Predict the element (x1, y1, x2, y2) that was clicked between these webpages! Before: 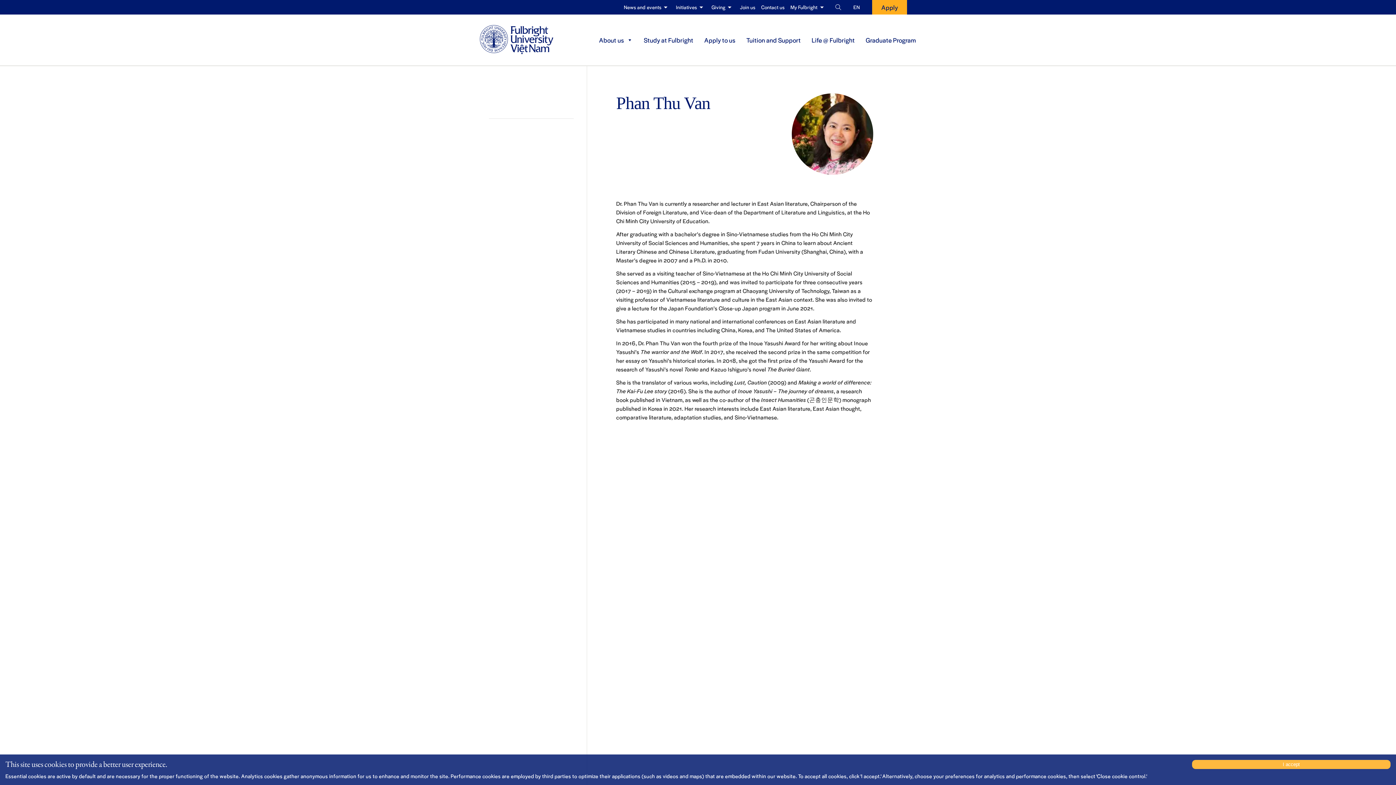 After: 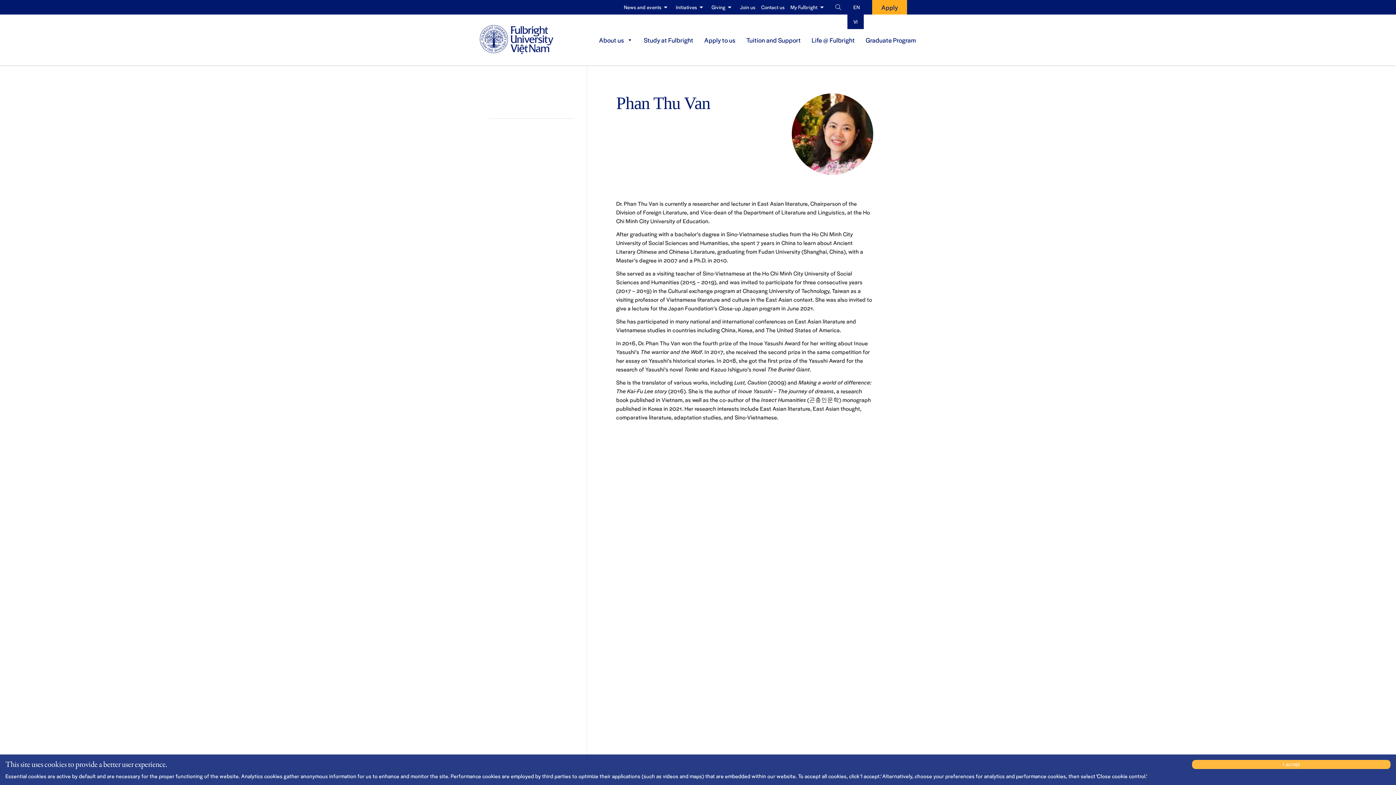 Action: bbox: (847, 0, 866, 14) label: EN